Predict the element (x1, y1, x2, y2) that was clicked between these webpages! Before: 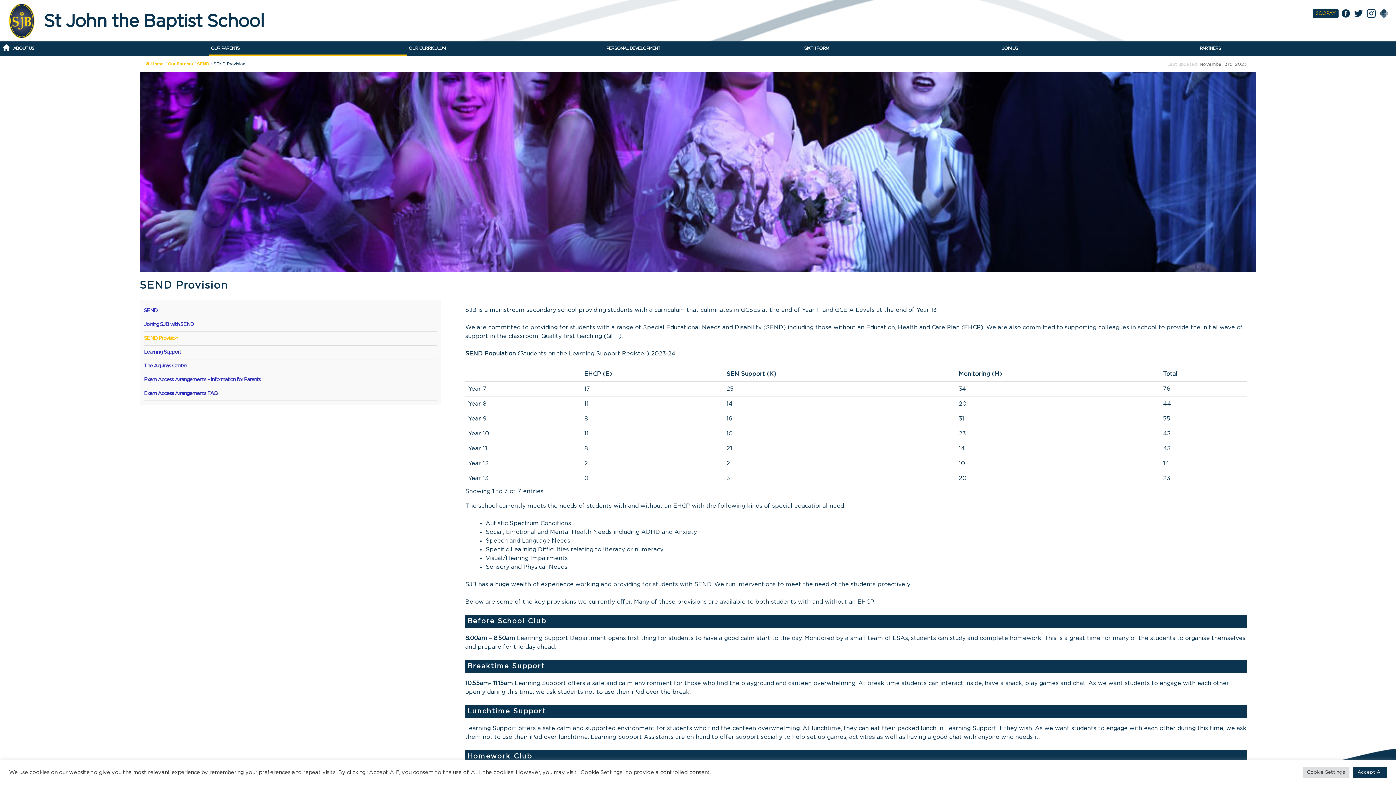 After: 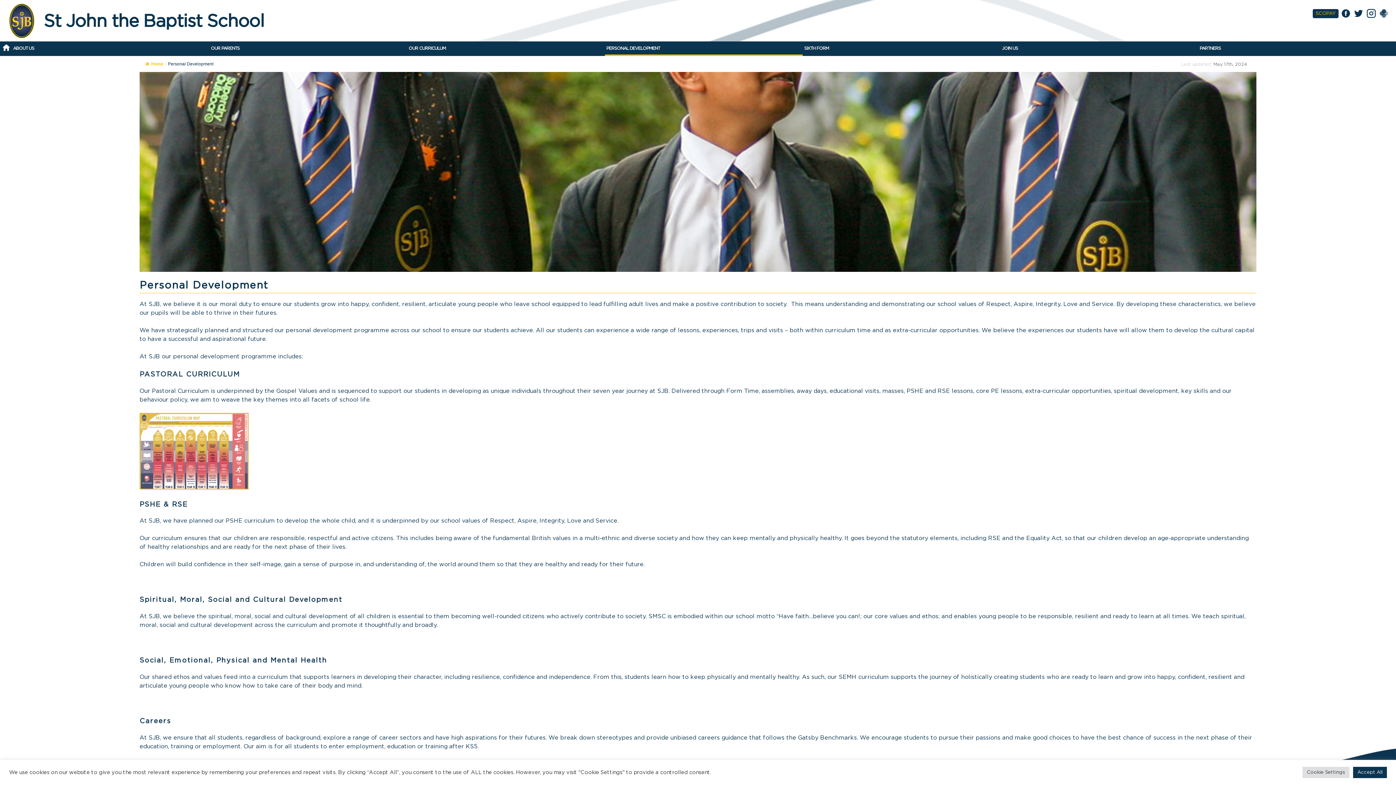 Action: label: PERSONAL DEVELOPMENT bbox: (605, 41, 802, 56)